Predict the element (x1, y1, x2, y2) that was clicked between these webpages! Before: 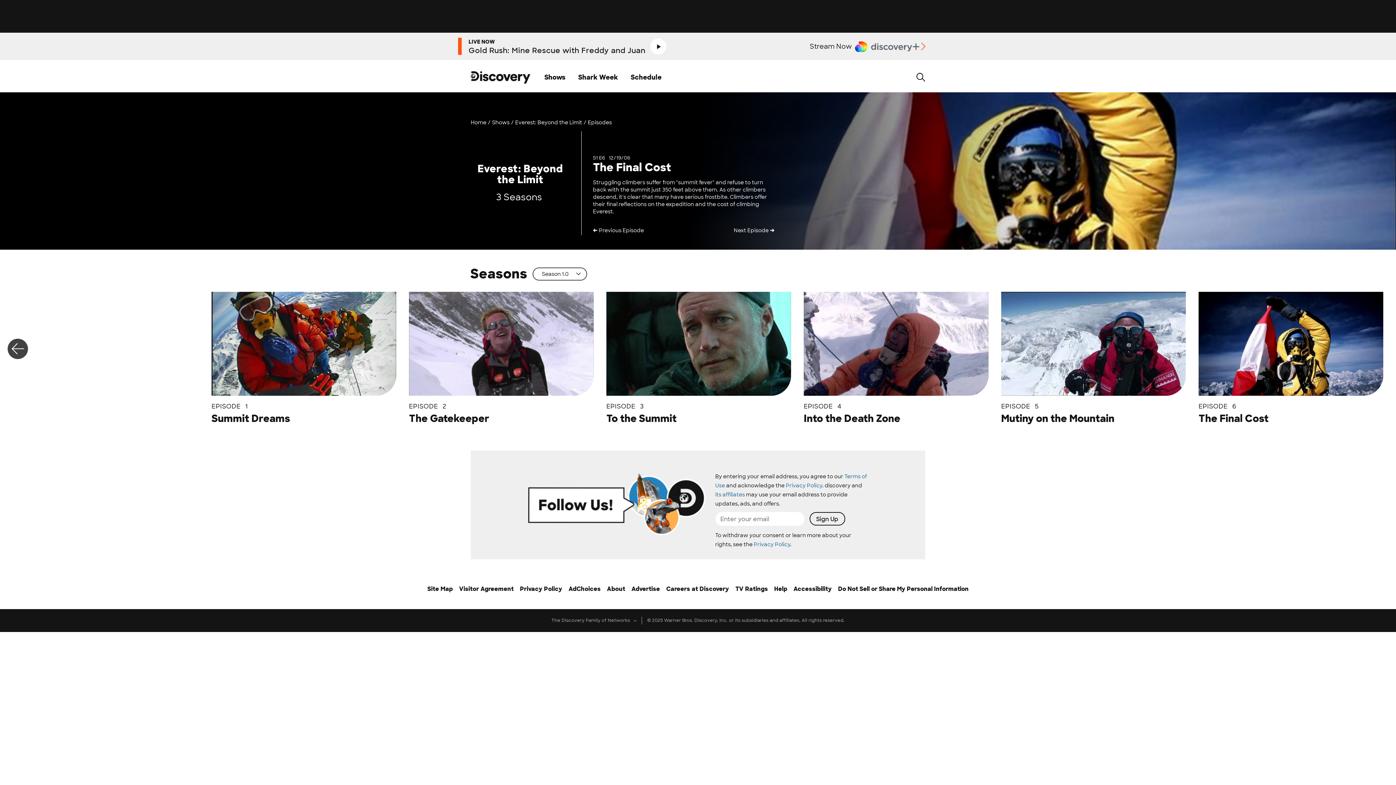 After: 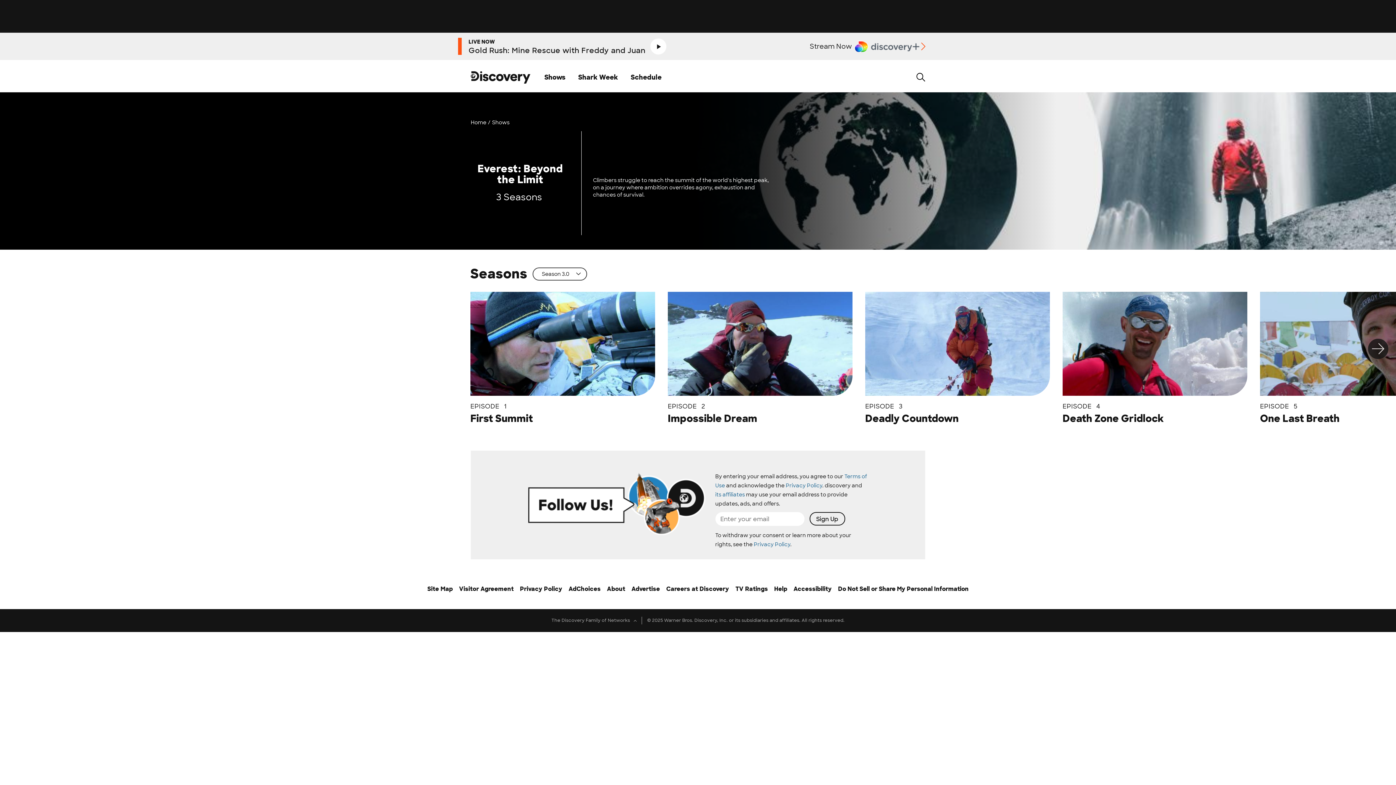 Action: label: Everest: Beyond the Limit bbox: (516, 119, 587, 125)